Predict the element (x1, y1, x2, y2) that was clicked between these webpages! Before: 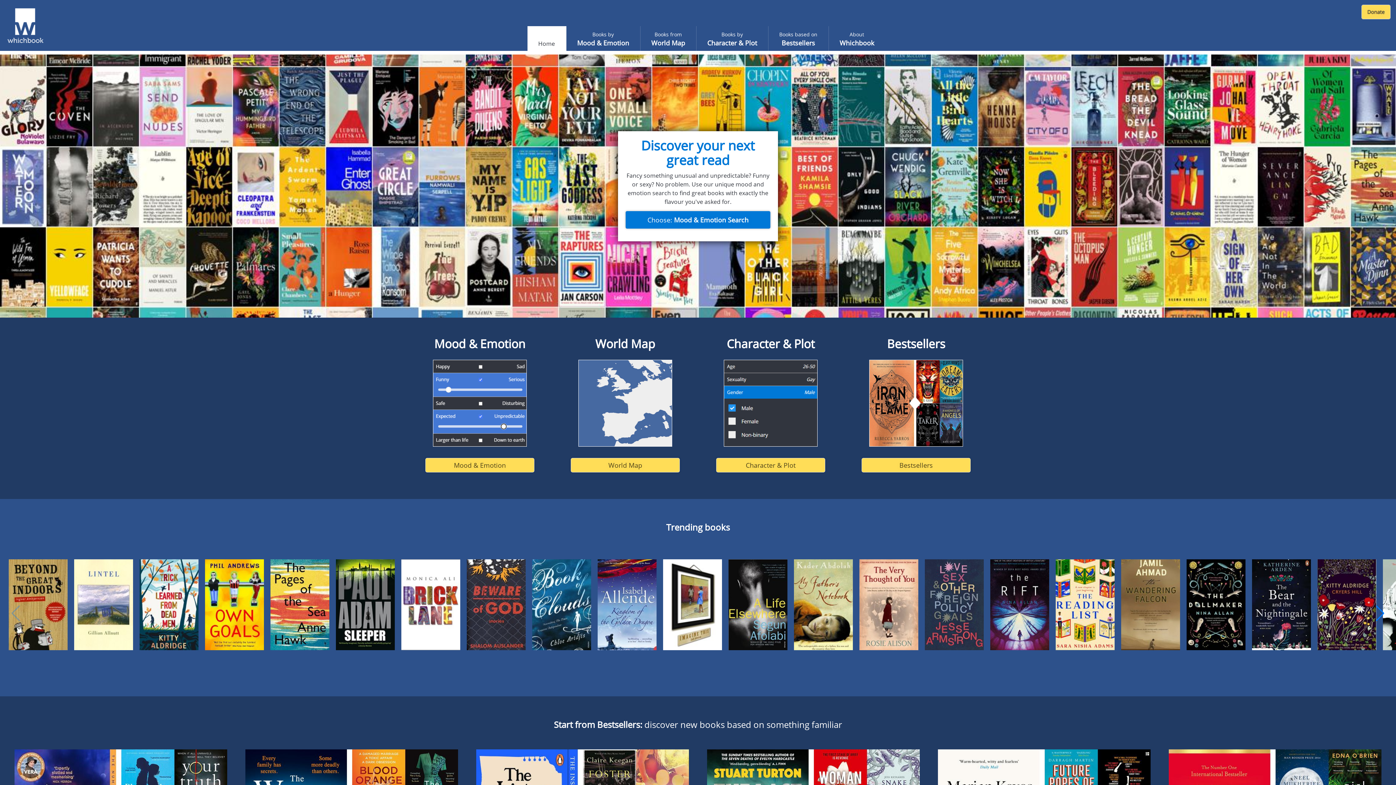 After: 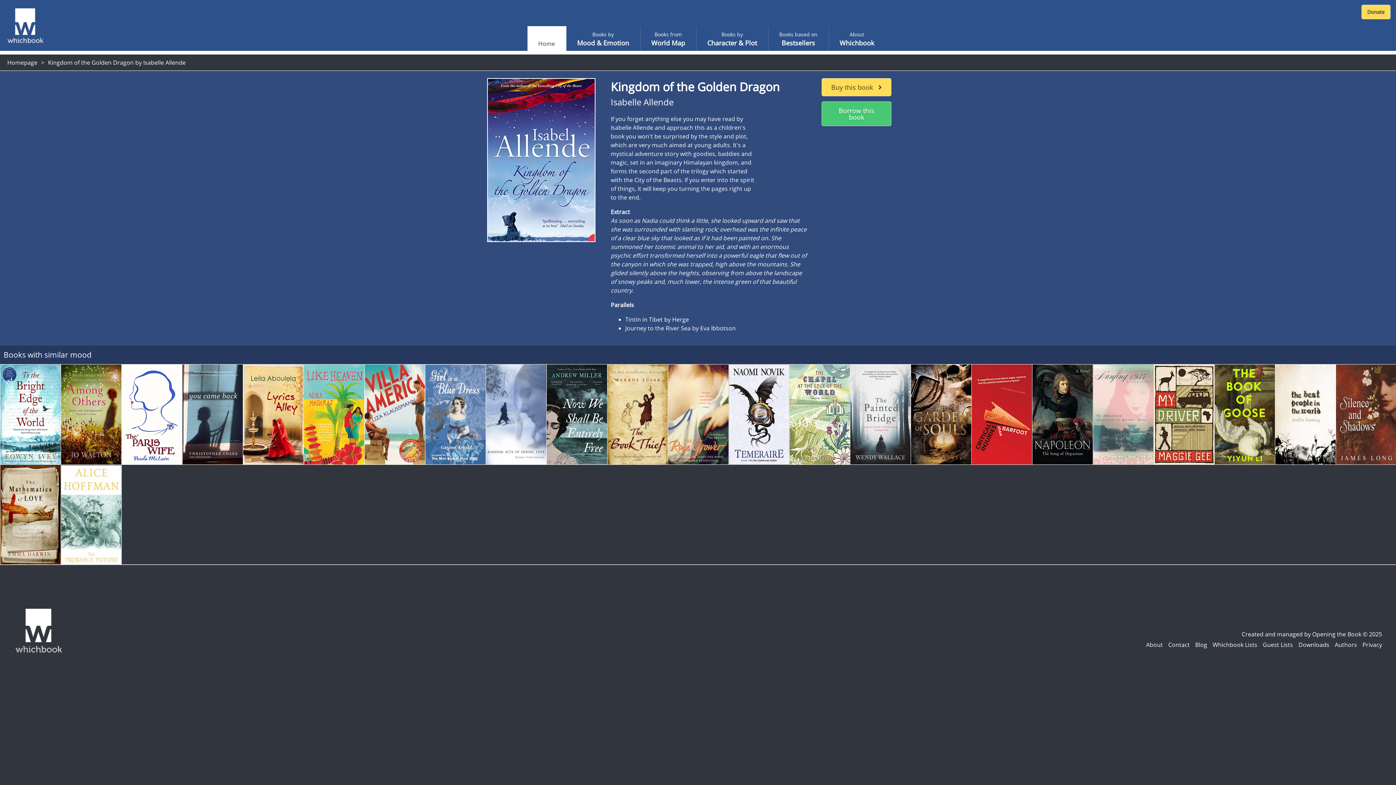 Action: bbox: (597, 559, 656, 653)